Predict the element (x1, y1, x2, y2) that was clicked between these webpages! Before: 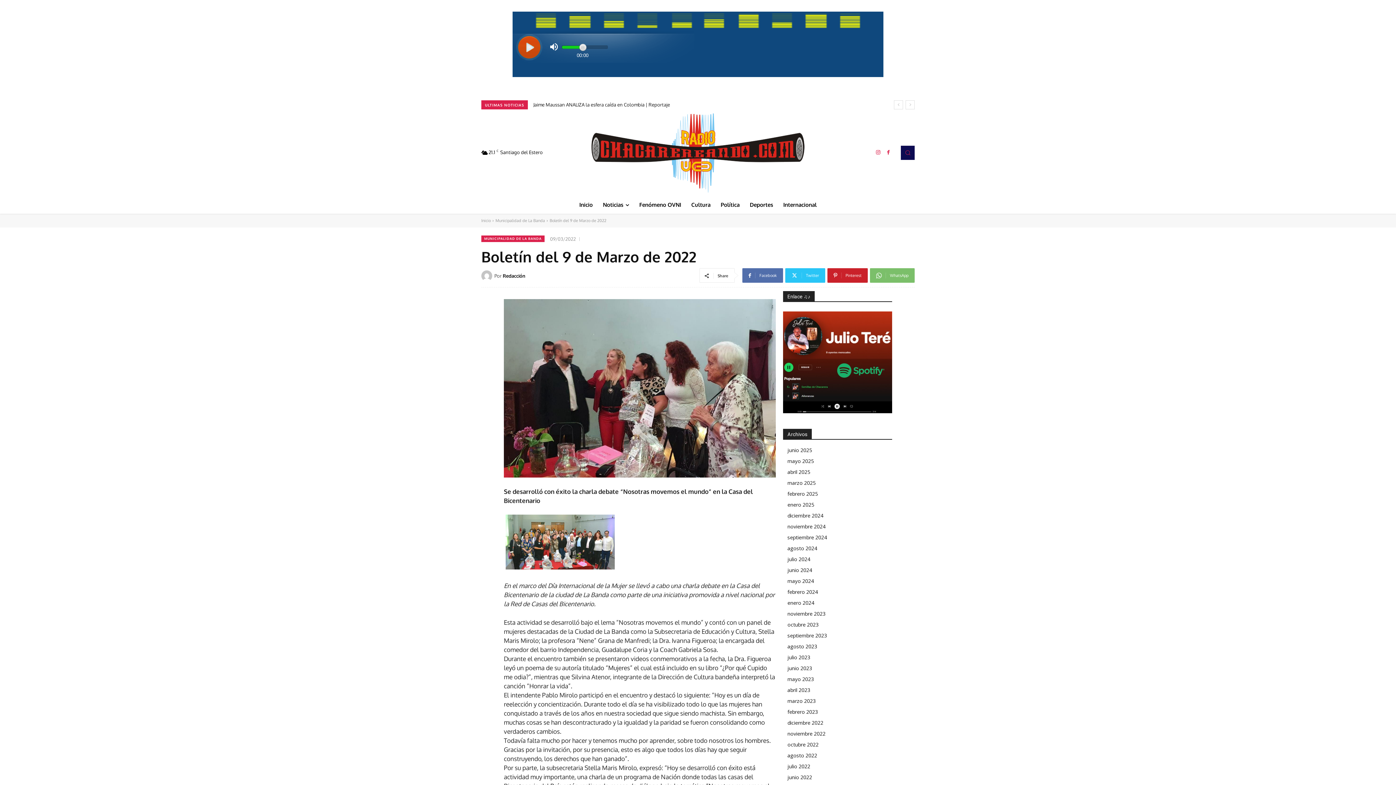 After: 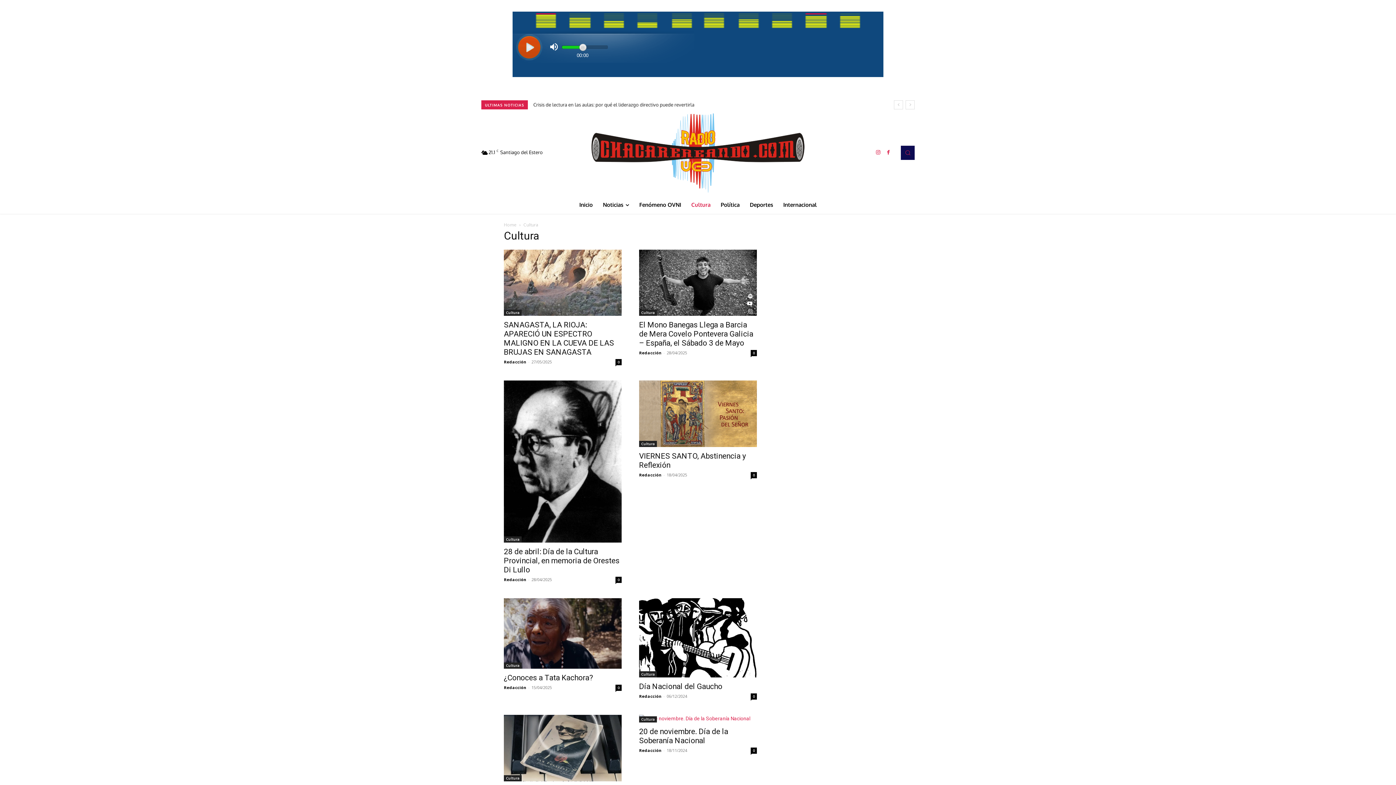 Action: label: Cultura bbox: (686, 196, 715, 213)